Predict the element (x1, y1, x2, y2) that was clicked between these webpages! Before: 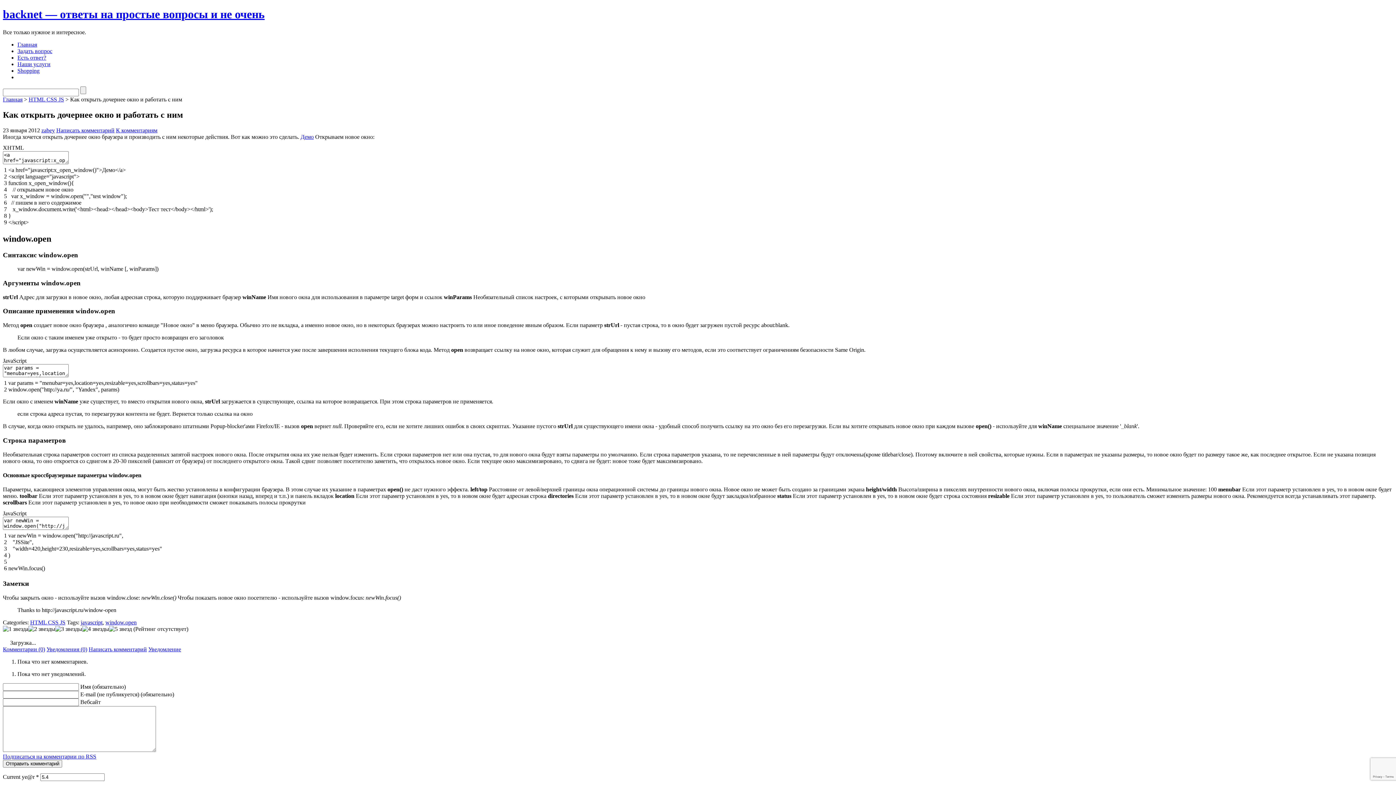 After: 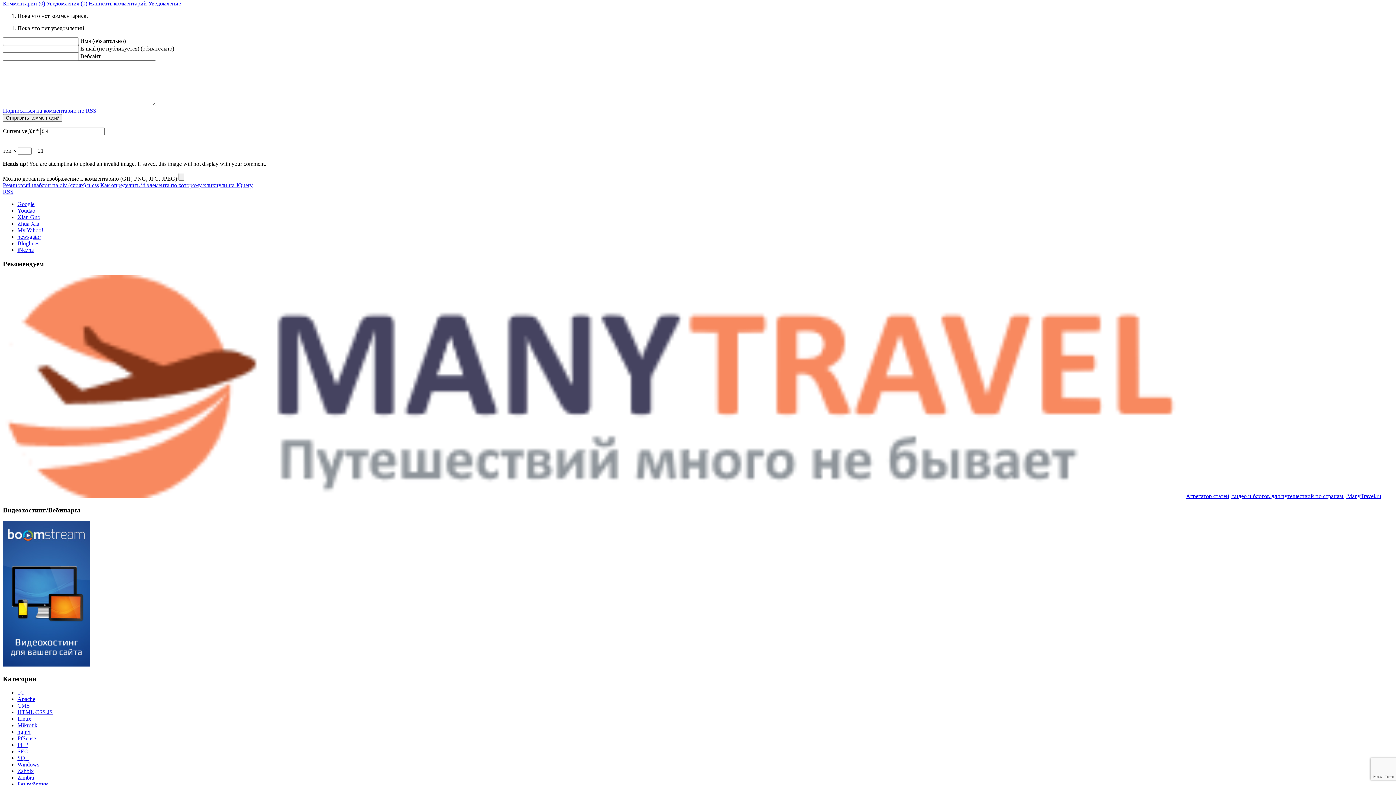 Action: bbox: (116, 127, 157, 133) label: К комментариям